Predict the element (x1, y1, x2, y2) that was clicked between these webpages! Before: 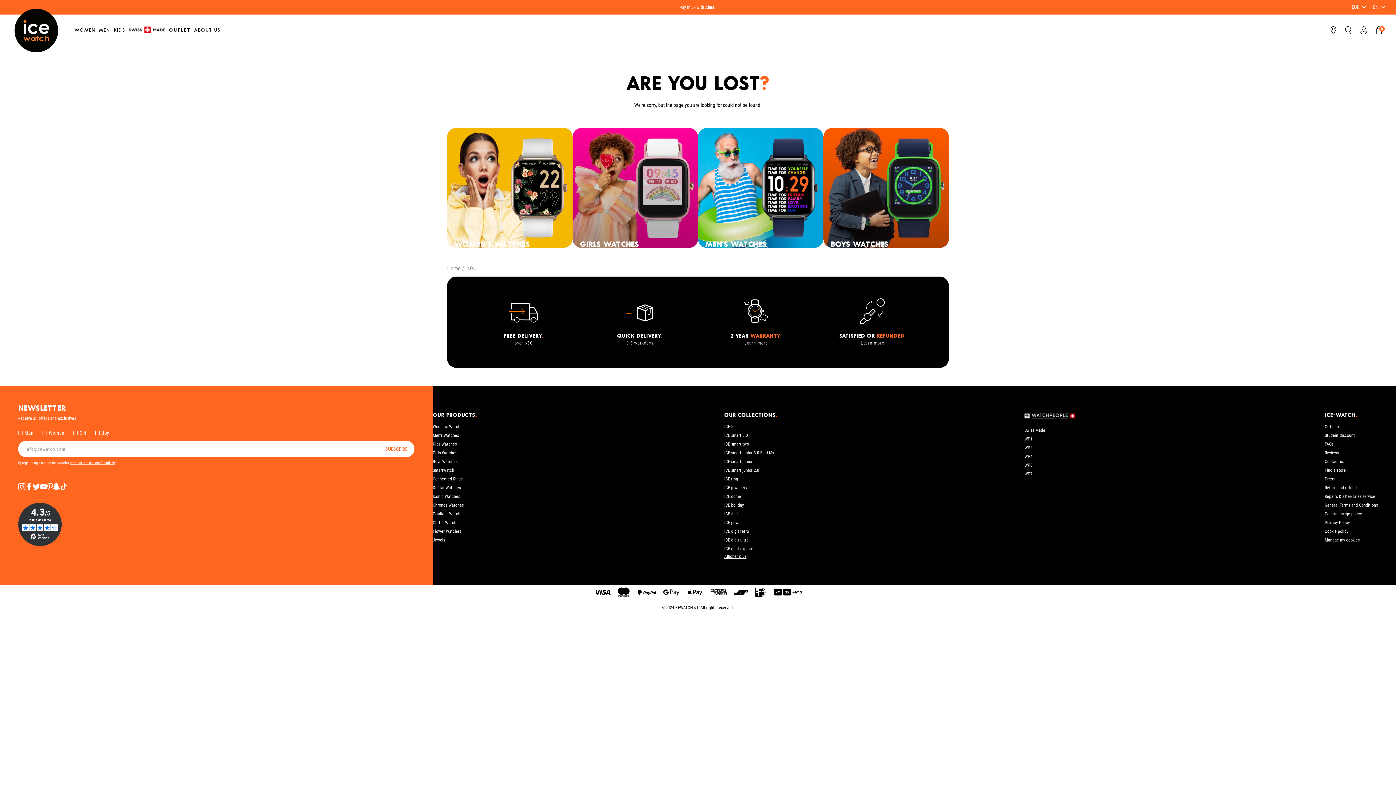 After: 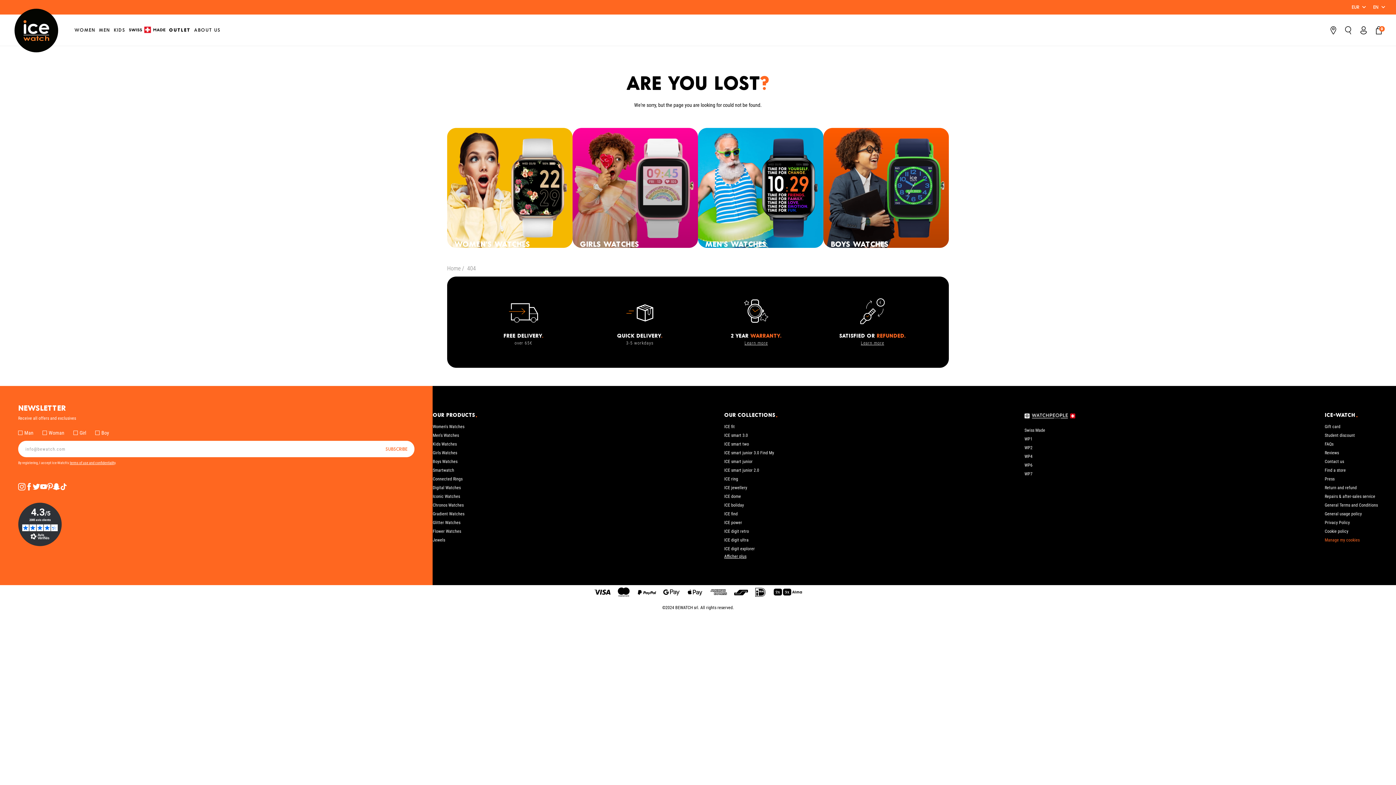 Action: label: Manage my cookies bbox: (1325, 537, 1359, 542)